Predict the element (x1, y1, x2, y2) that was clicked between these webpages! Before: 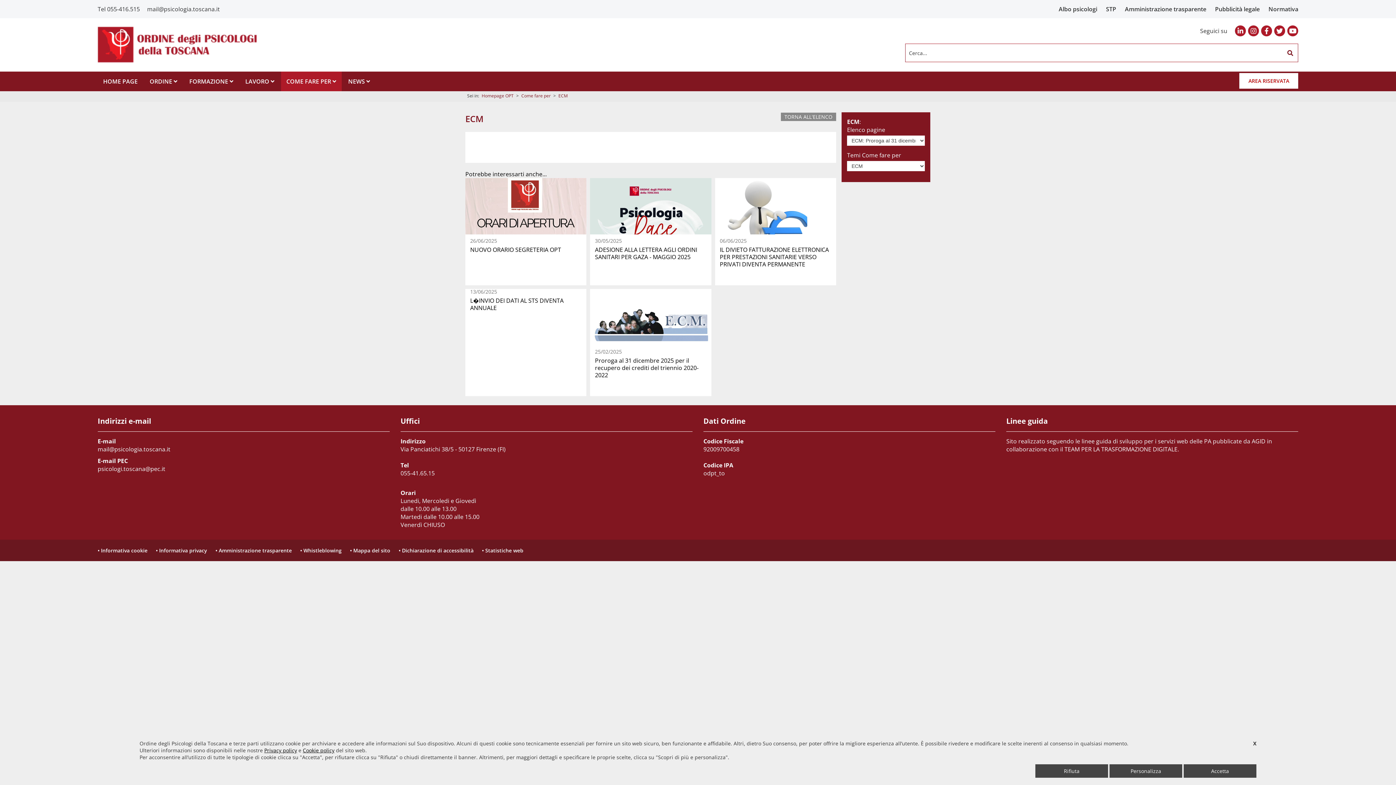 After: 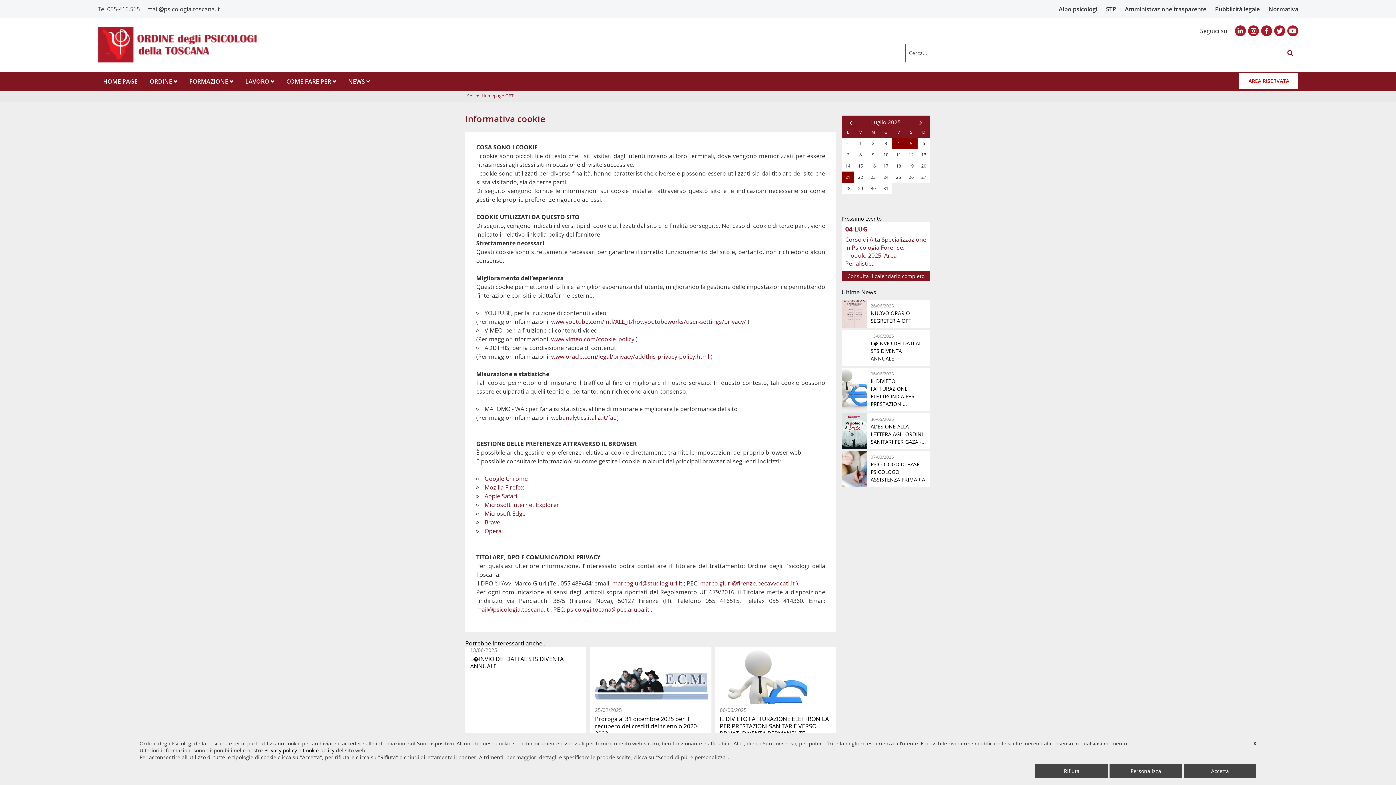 Action: label: Cookie policy bbox: (302, 747, 334, 754)